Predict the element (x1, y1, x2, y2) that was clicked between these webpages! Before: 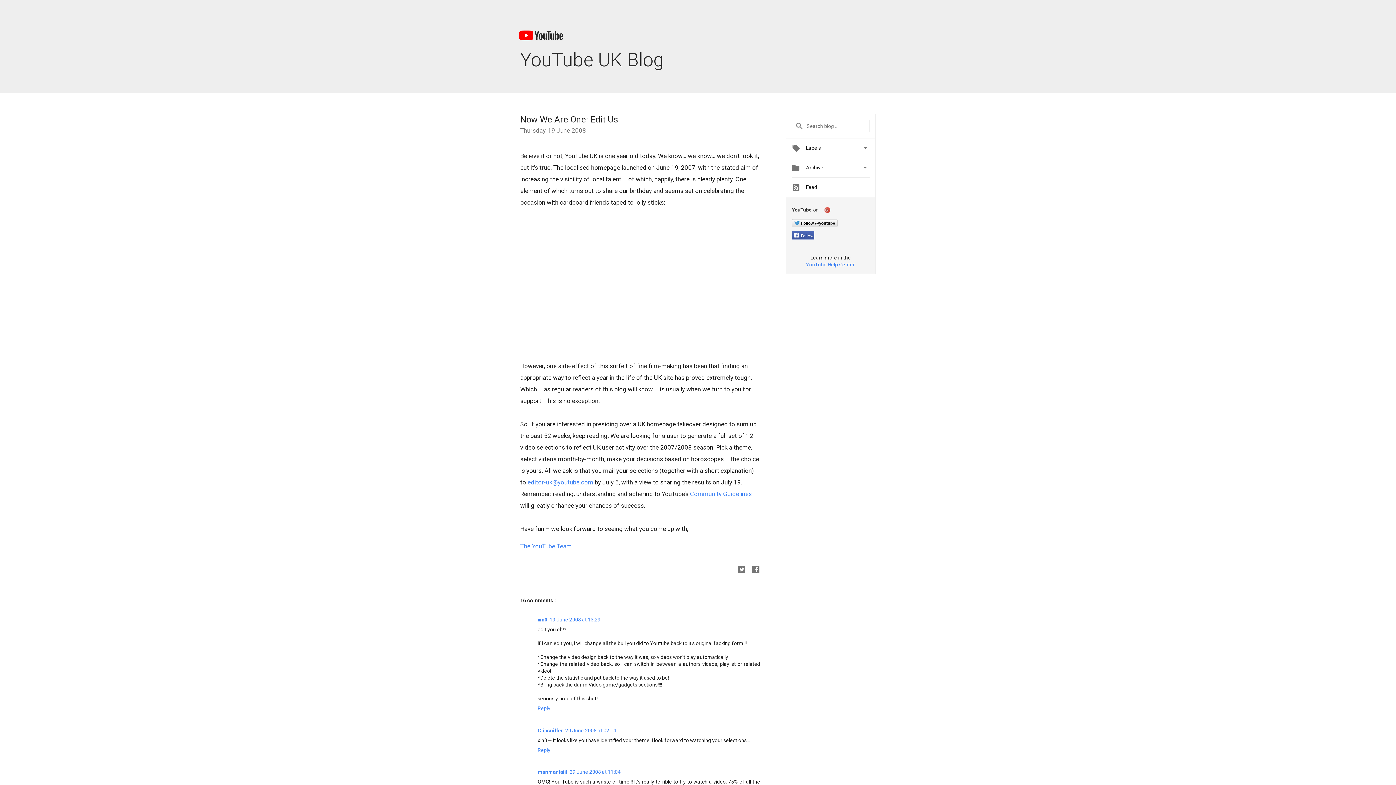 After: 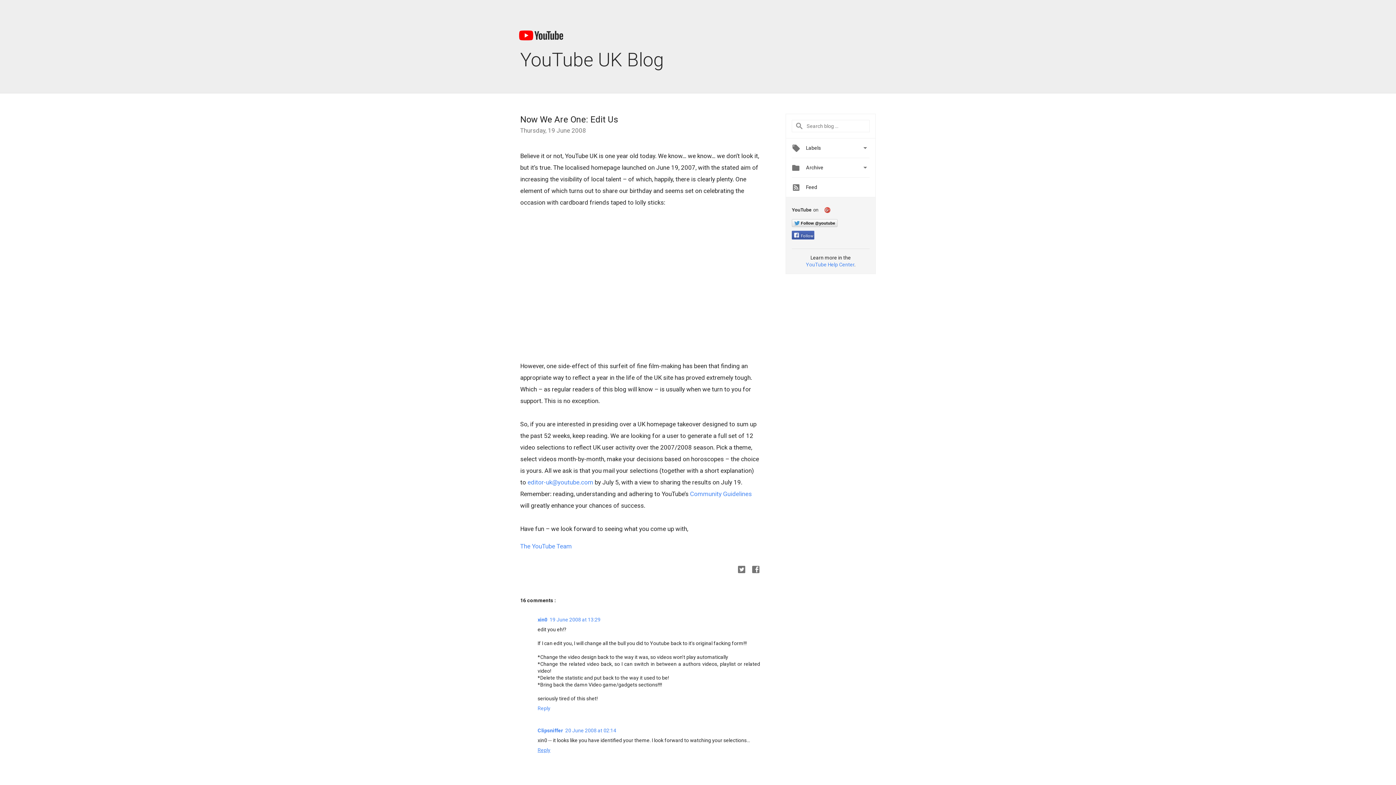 Action: bbox: (537, 745, 552, 753) label: Reply